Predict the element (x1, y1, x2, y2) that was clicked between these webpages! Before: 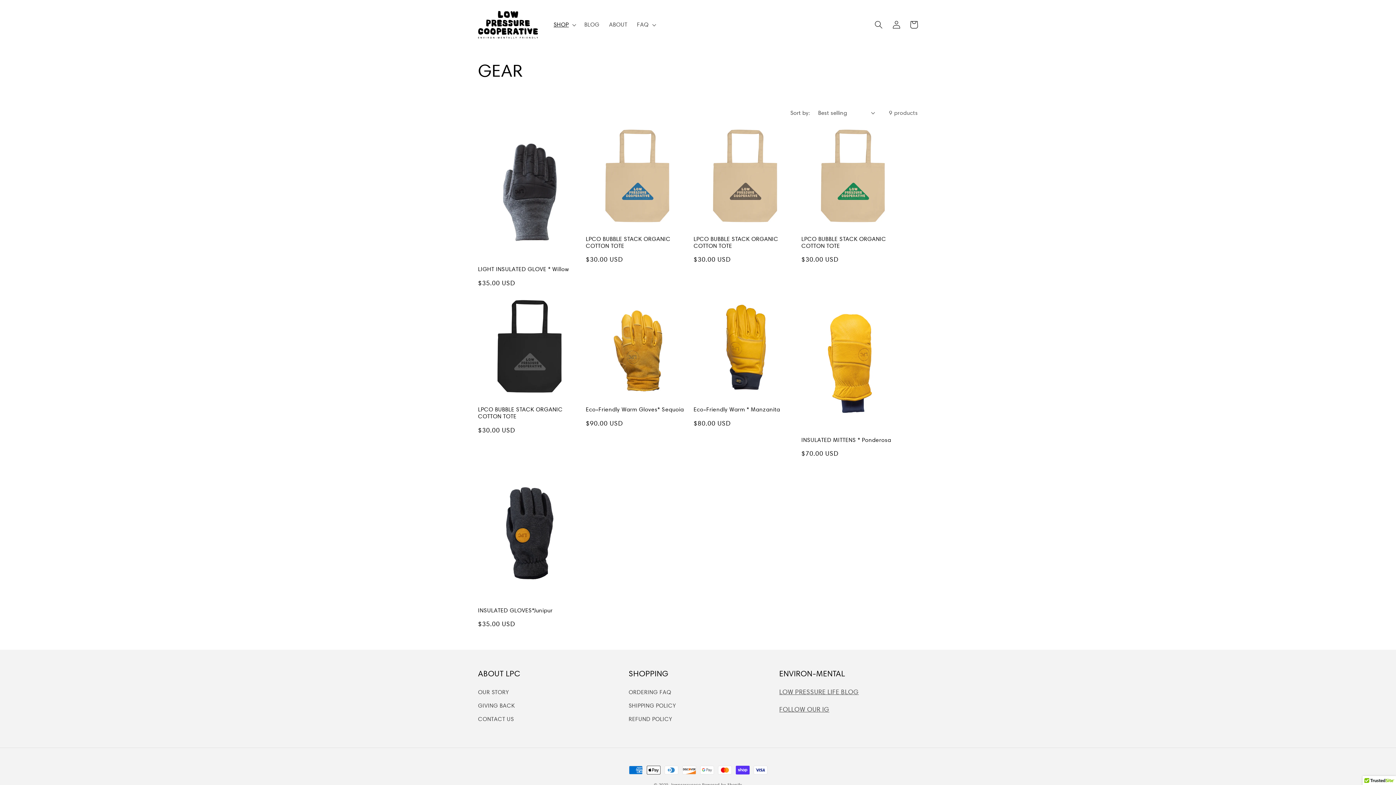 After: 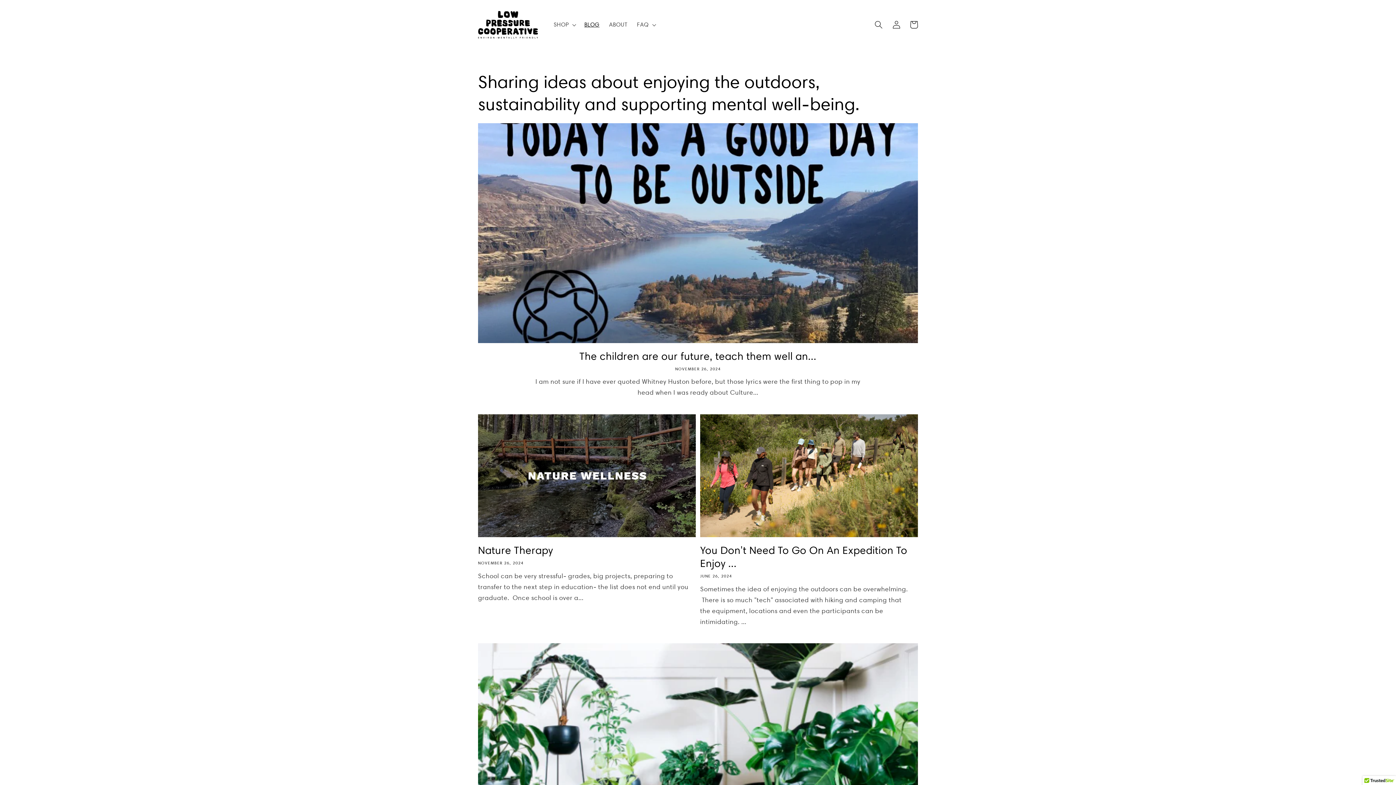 Action: label: BLOG bbox: (579, 16, 604, 33)